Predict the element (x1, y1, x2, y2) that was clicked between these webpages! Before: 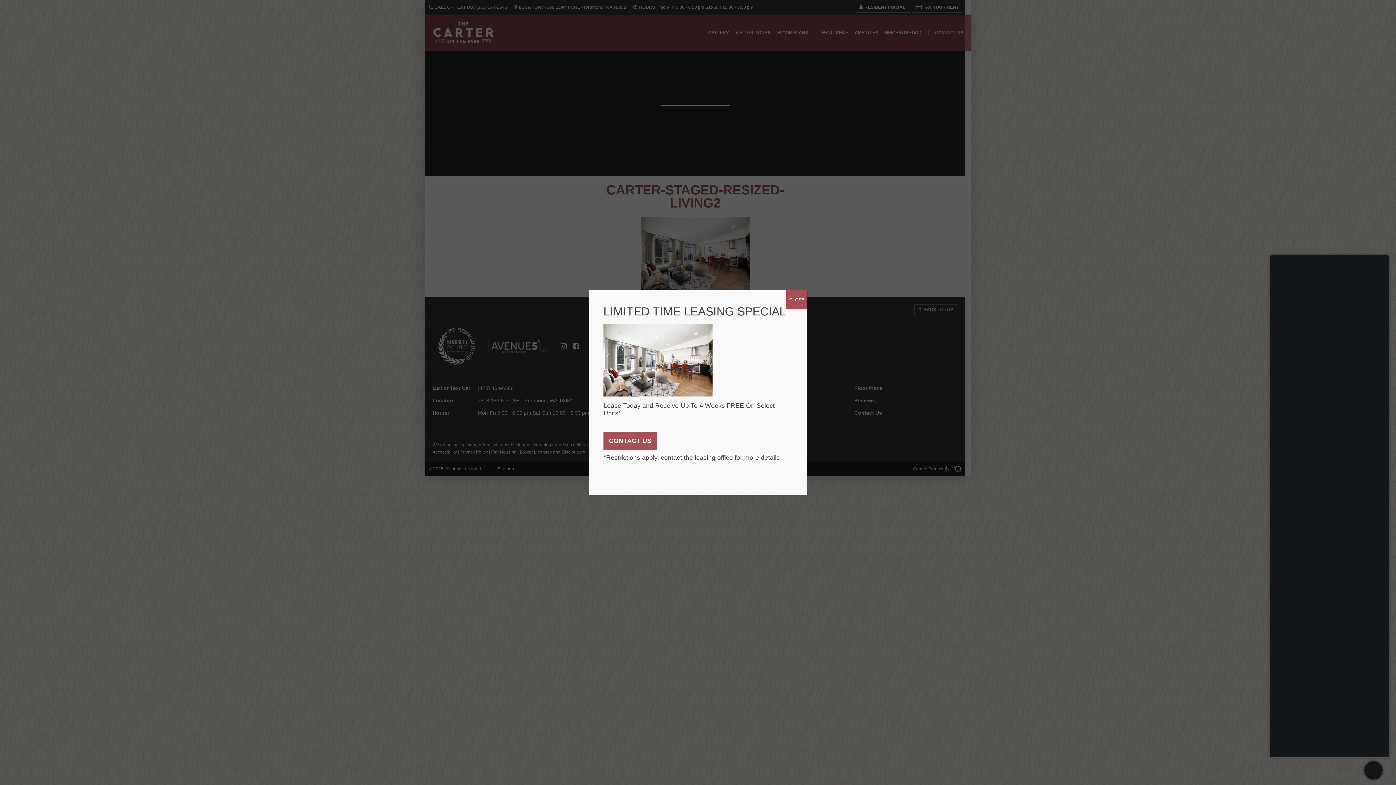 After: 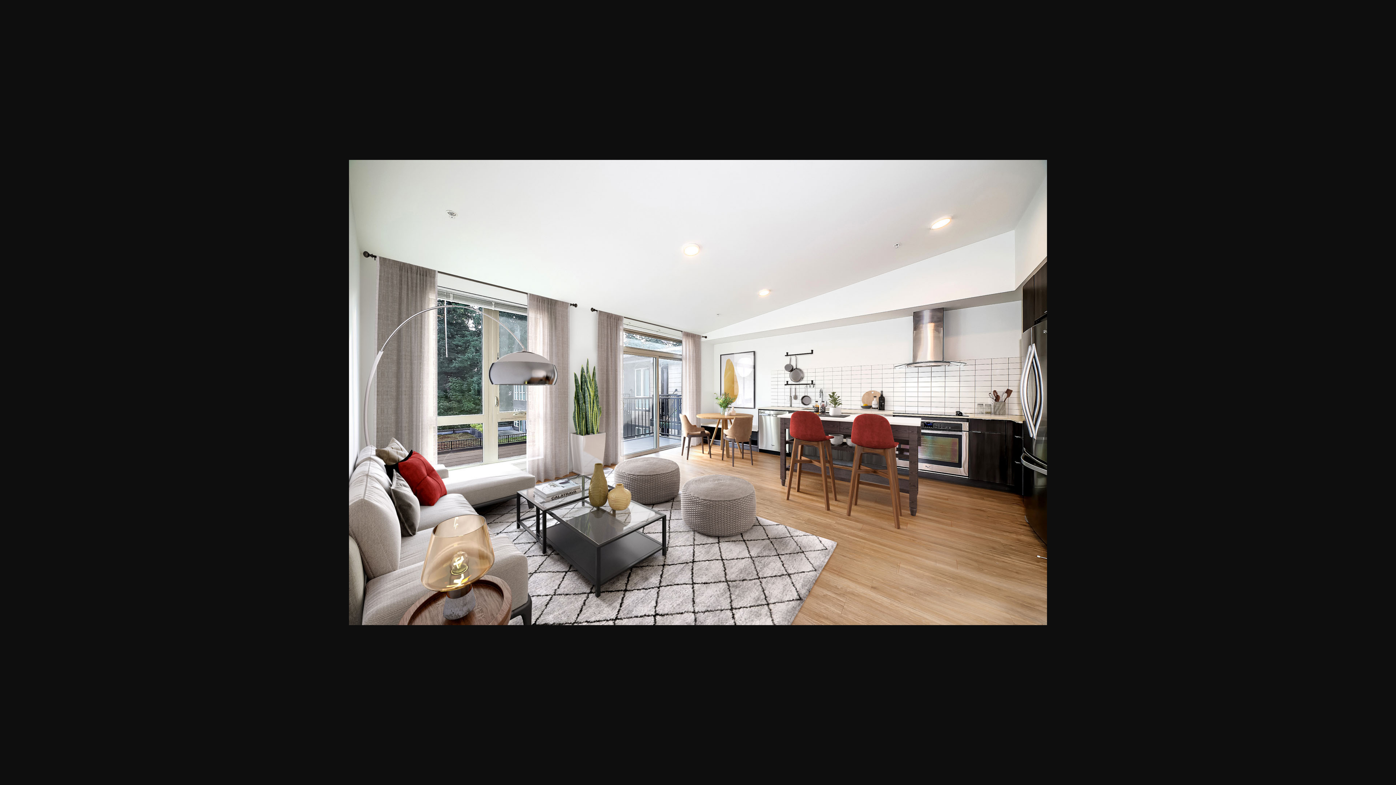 Action: bbox: (603, 324, 792, 396)